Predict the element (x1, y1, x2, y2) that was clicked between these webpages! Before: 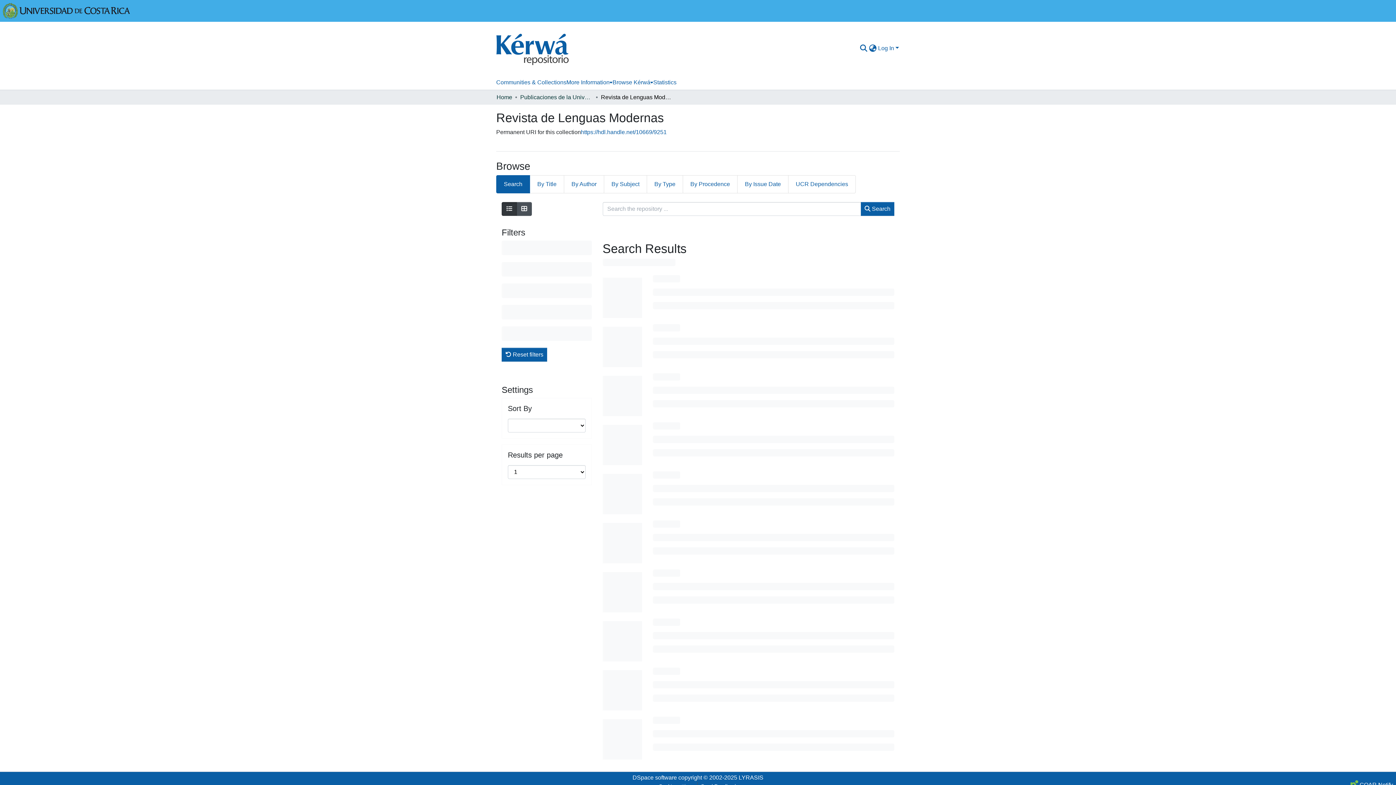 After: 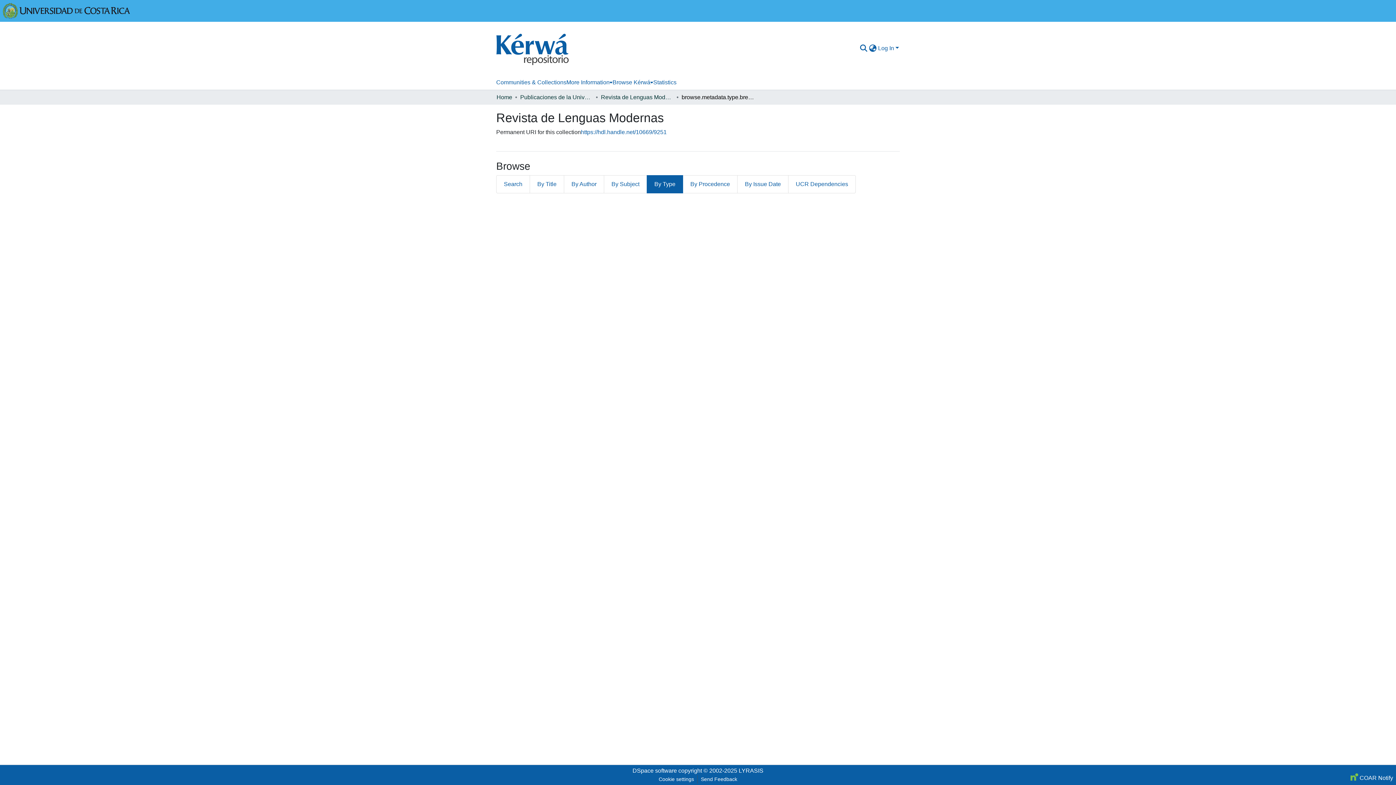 Action: label: By Type bbox: (647, 175, 683, 193)